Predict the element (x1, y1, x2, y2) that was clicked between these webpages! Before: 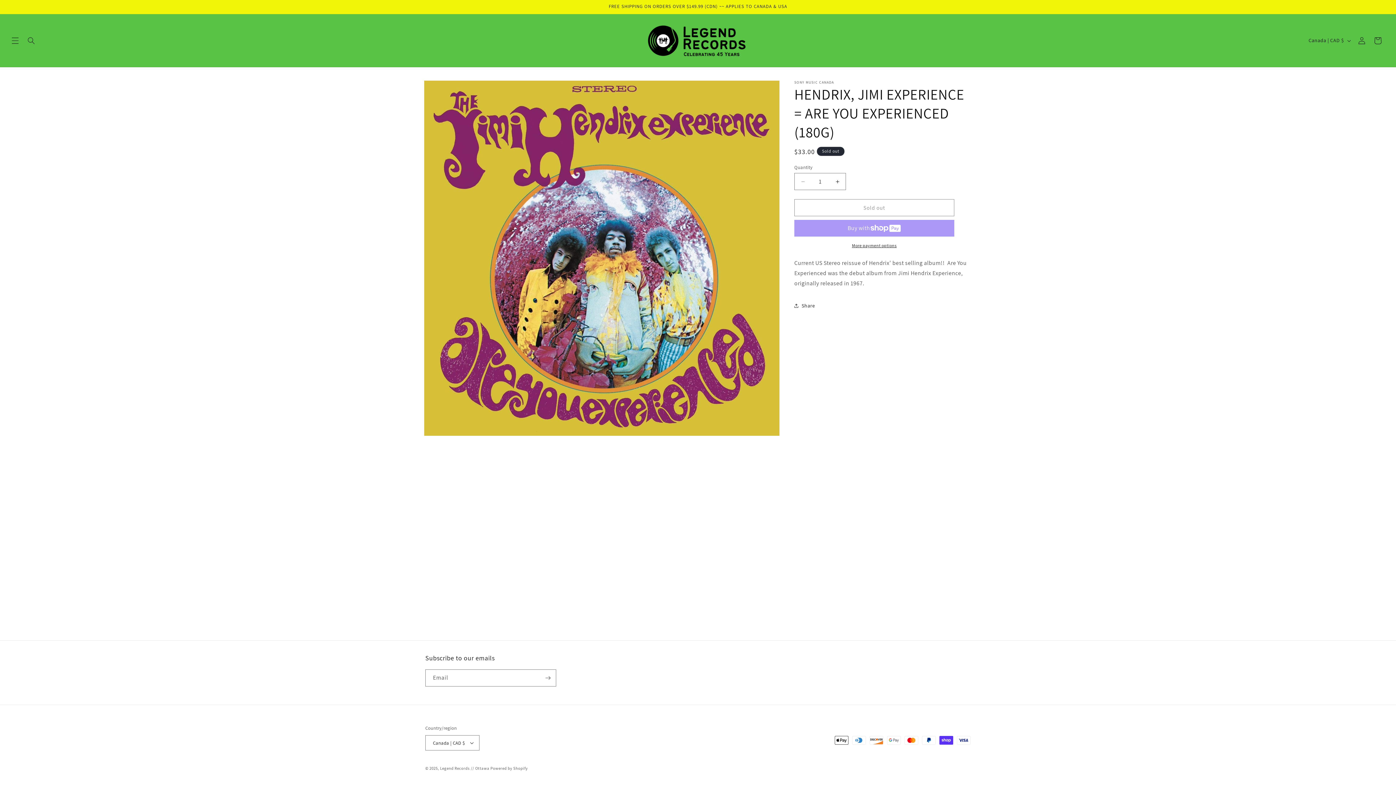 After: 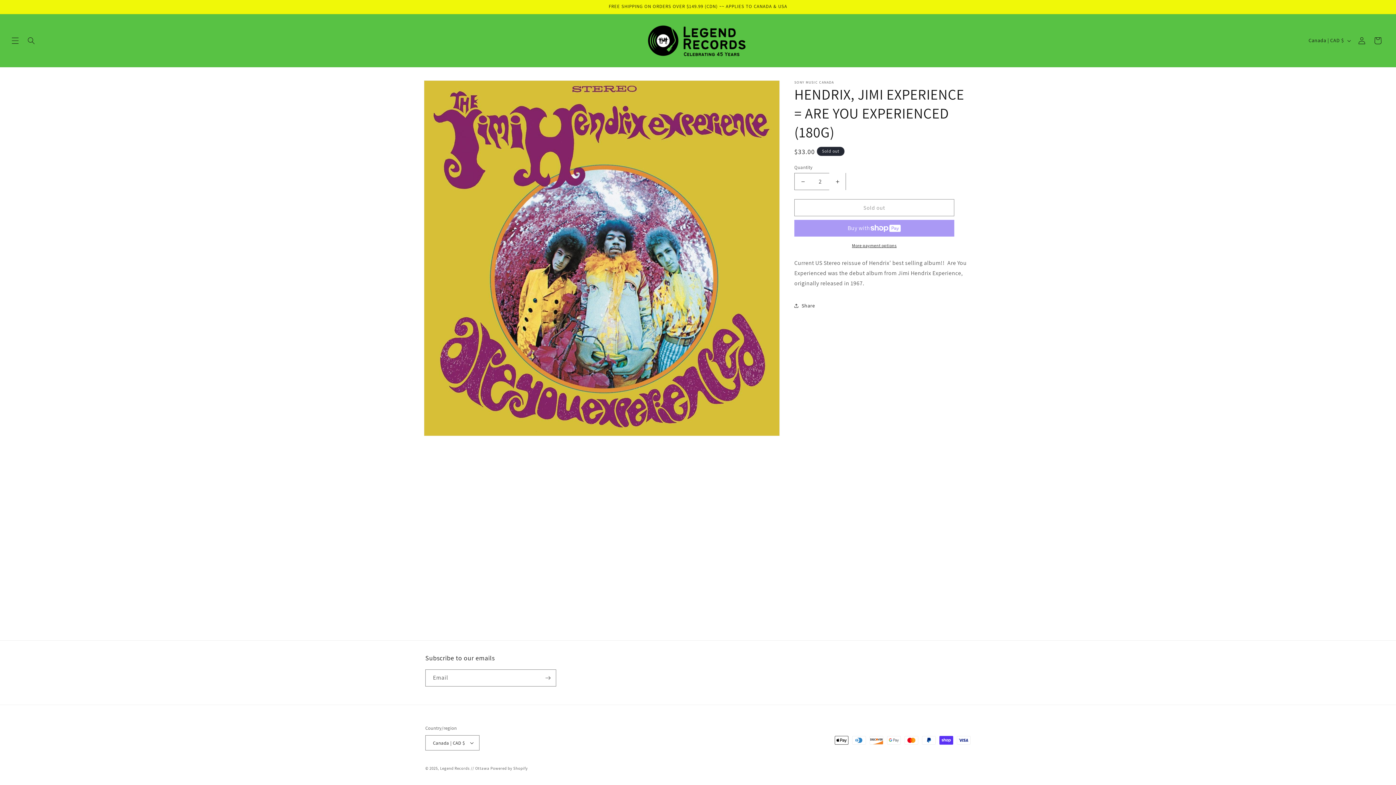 Action: bbox: (829, 173, 845, 190) label: Increase quantity for HENDRIX, JIMI EXPERIENCE = ARE YOU EXPERIENCED (180G)